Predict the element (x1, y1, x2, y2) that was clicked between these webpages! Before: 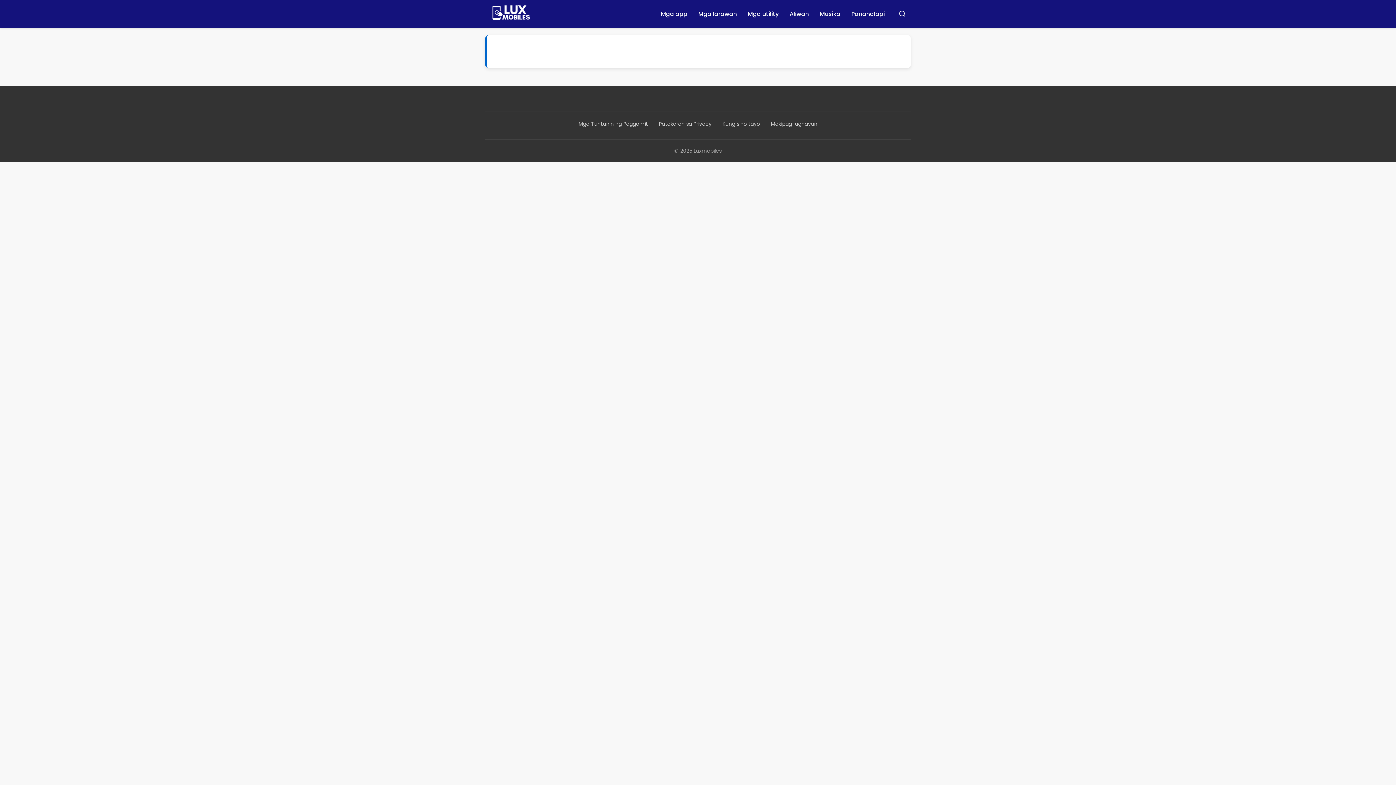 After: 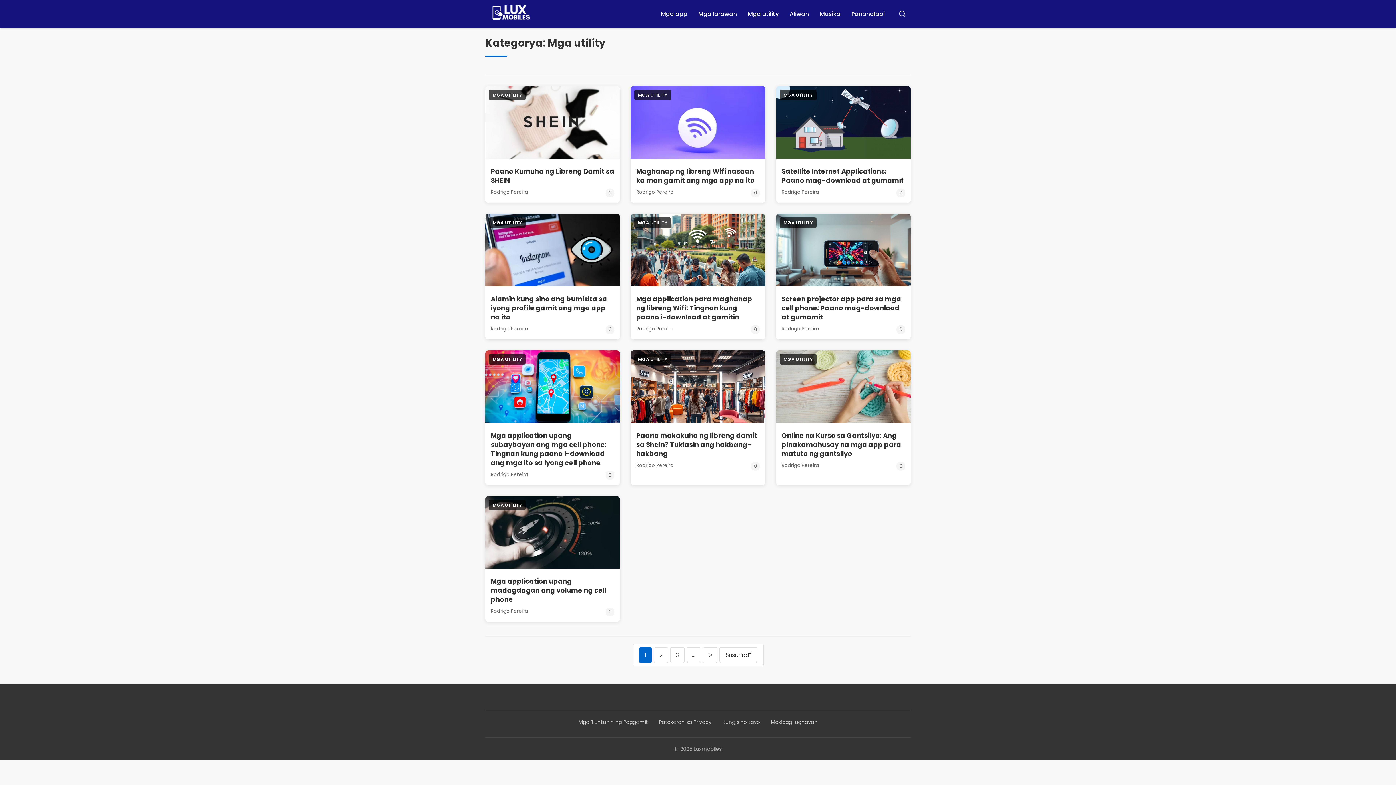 Action: bbox: (742, 5, 784, 22) label: Mga utility